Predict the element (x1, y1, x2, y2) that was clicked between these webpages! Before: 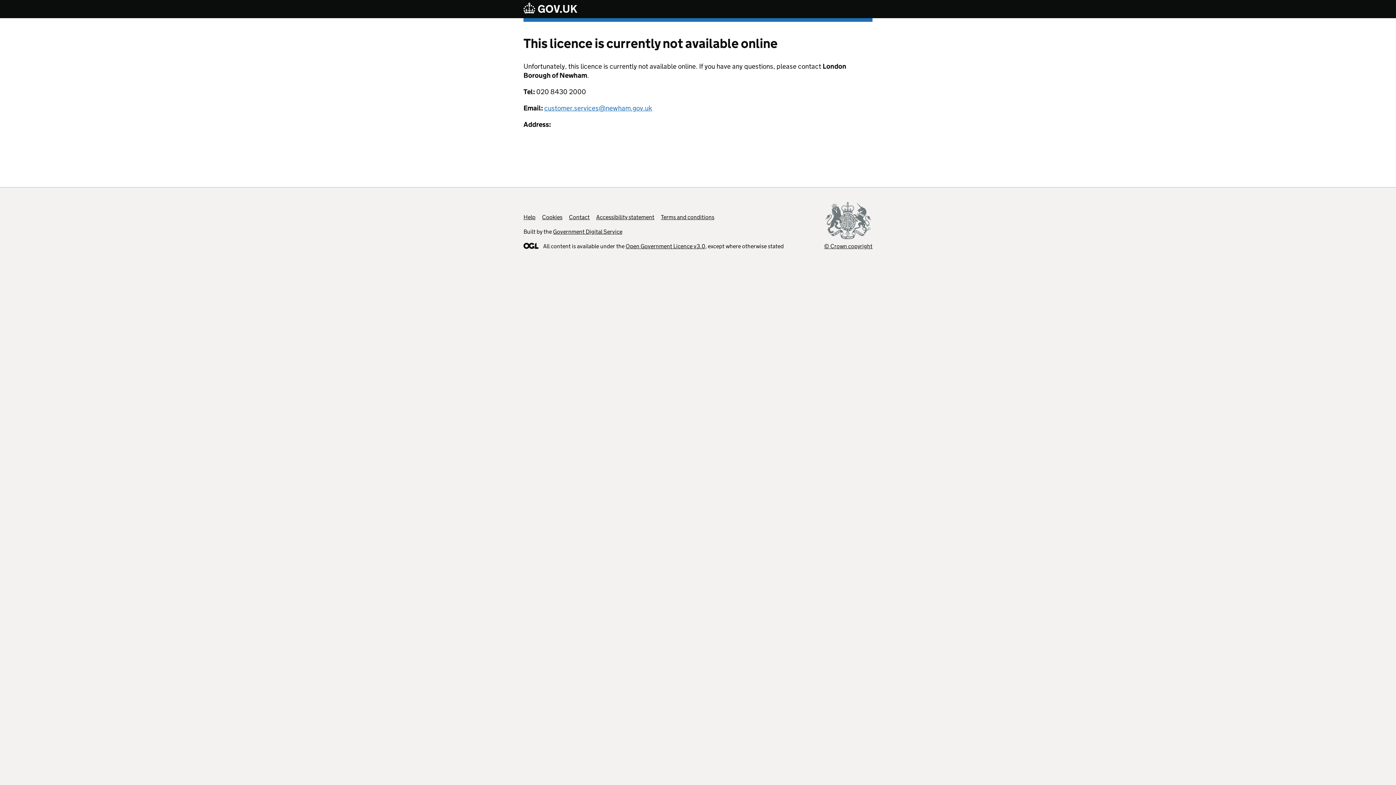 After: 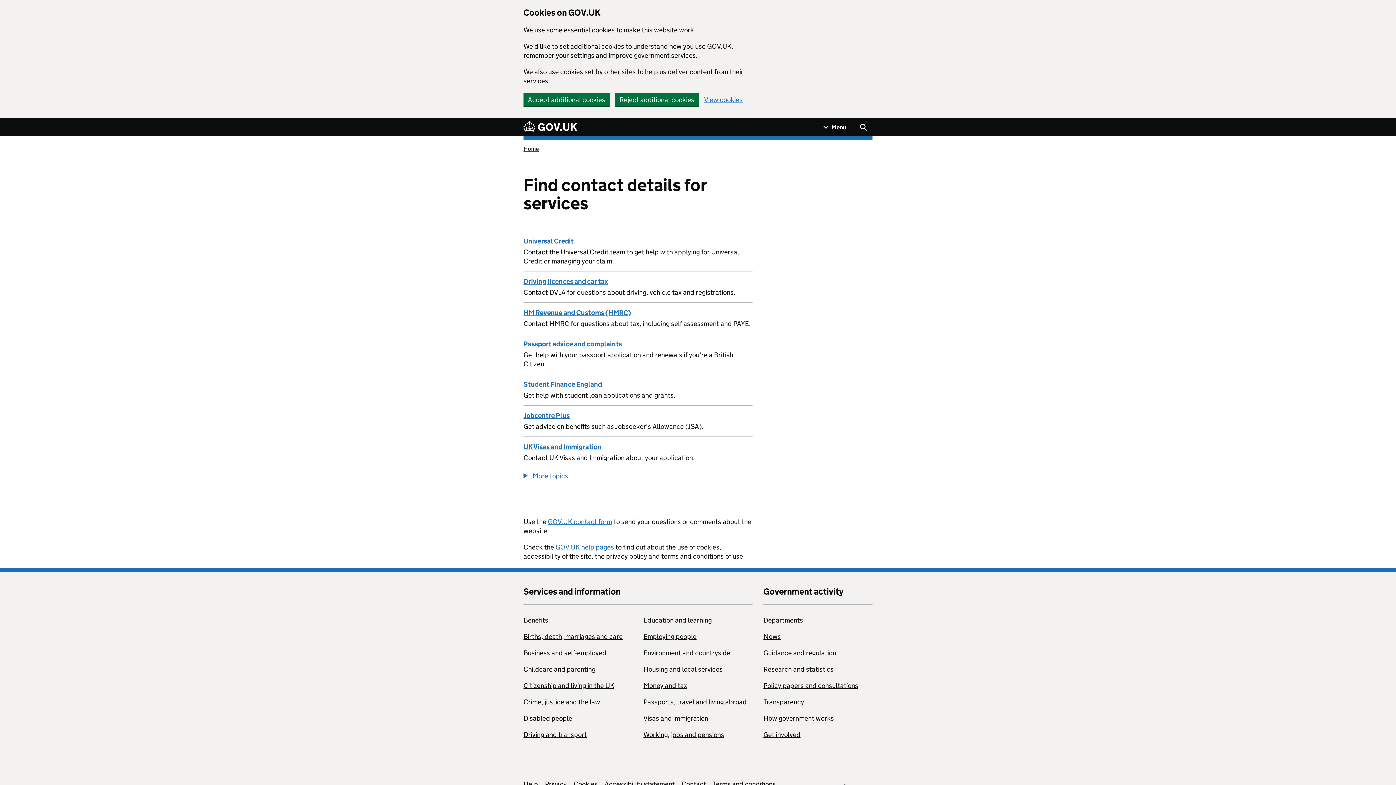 Action: bbox: (569, 213, 589, 220) label: Contact